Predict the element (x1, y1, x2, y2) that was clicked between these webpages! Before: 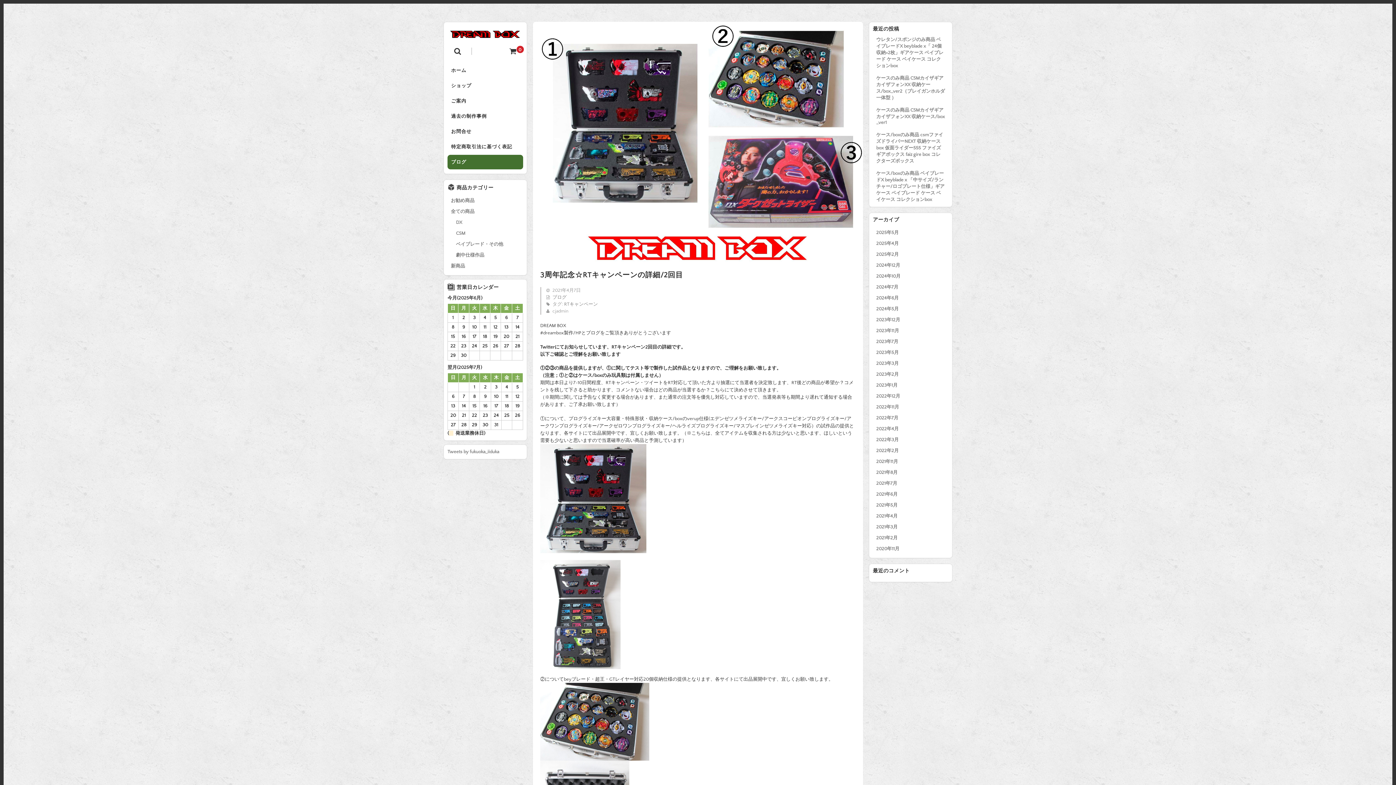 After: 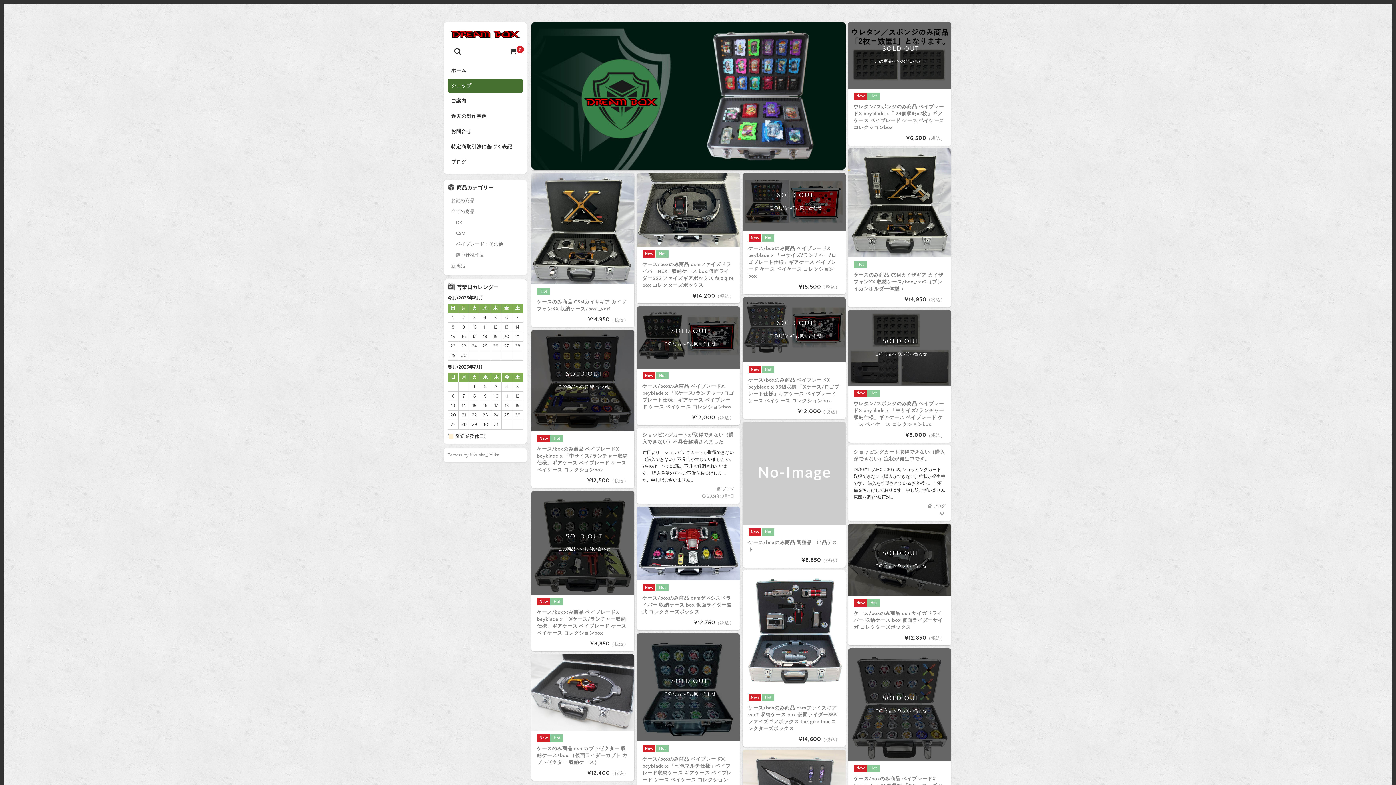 Action: bbox: (449, 27, 521, 38)